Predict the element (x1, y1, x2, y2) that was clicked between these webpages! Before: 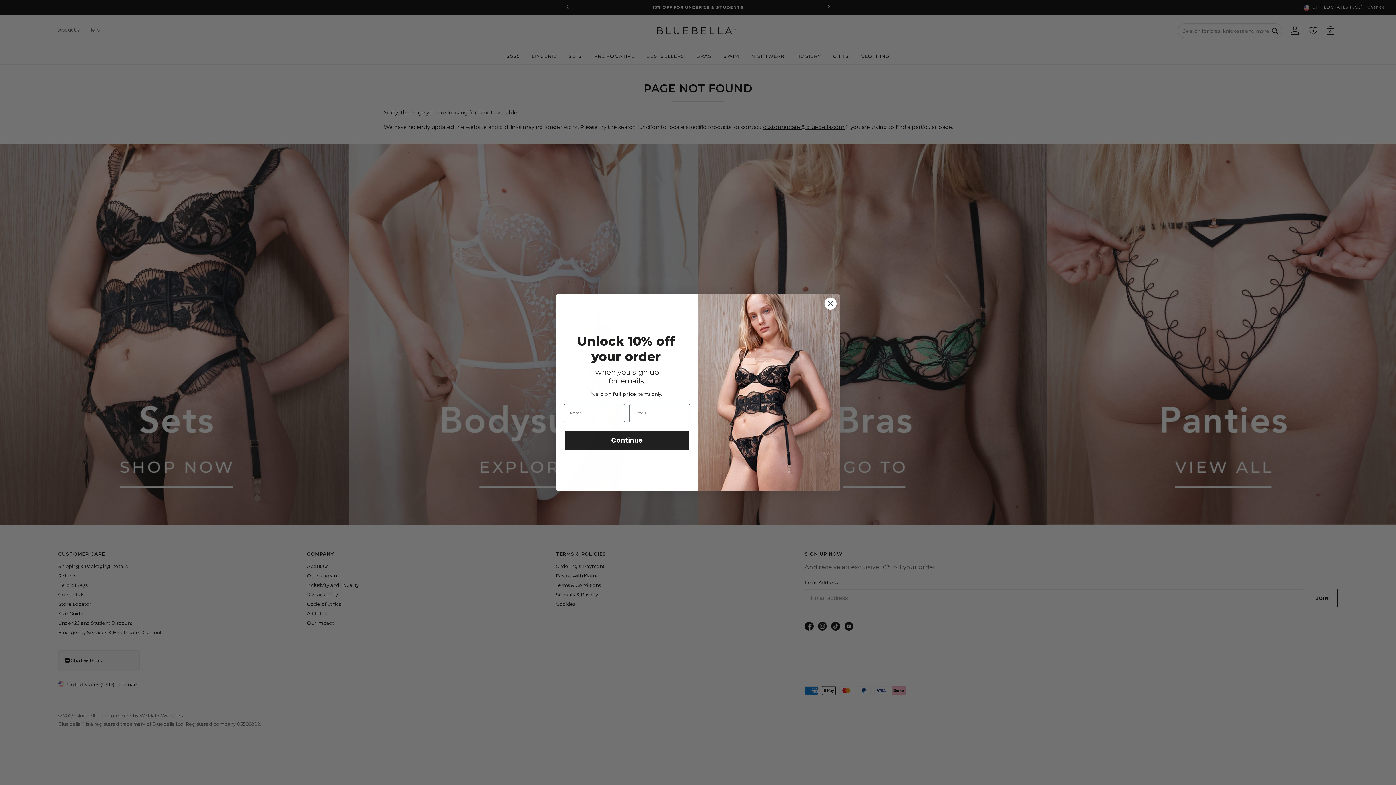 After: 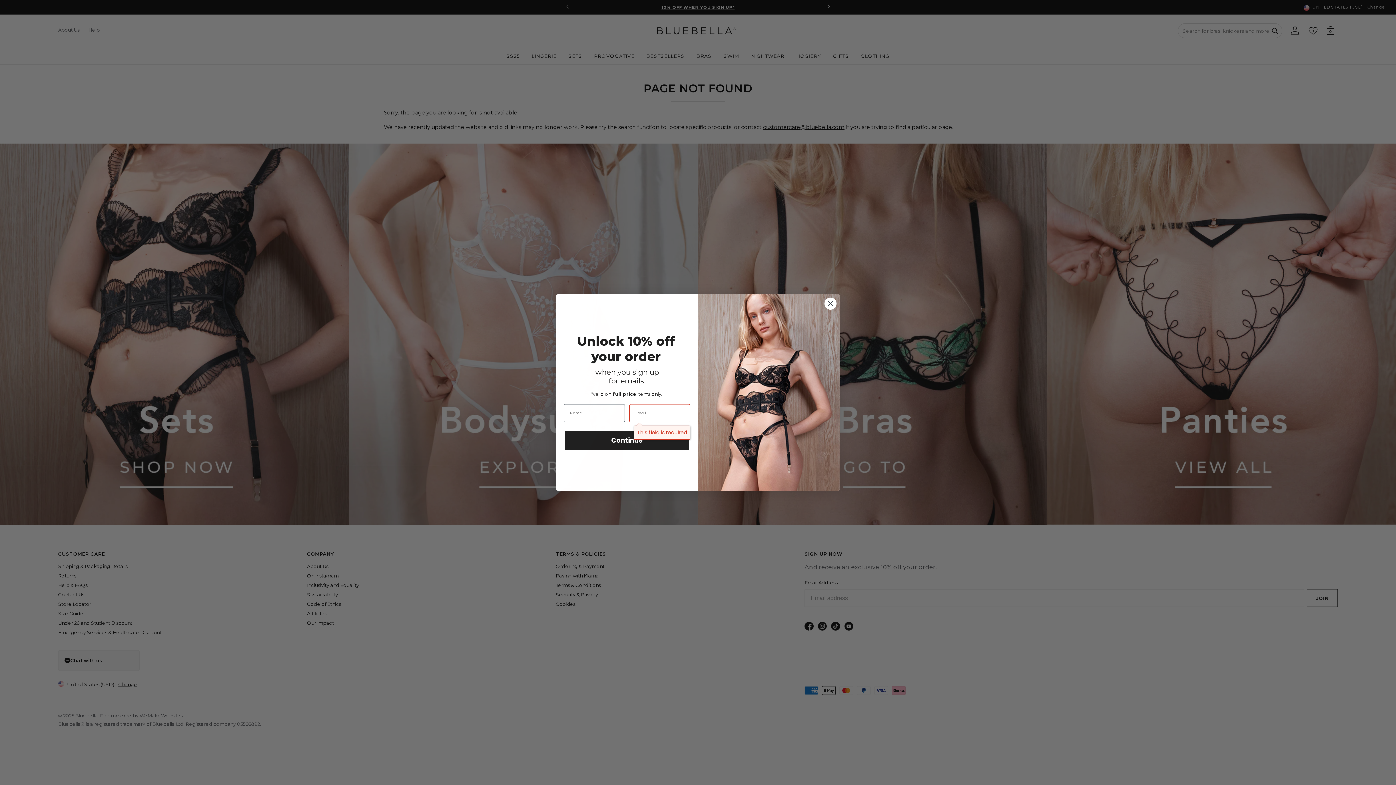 Action: label: Continue bbox: (564, 429, 690, 451)